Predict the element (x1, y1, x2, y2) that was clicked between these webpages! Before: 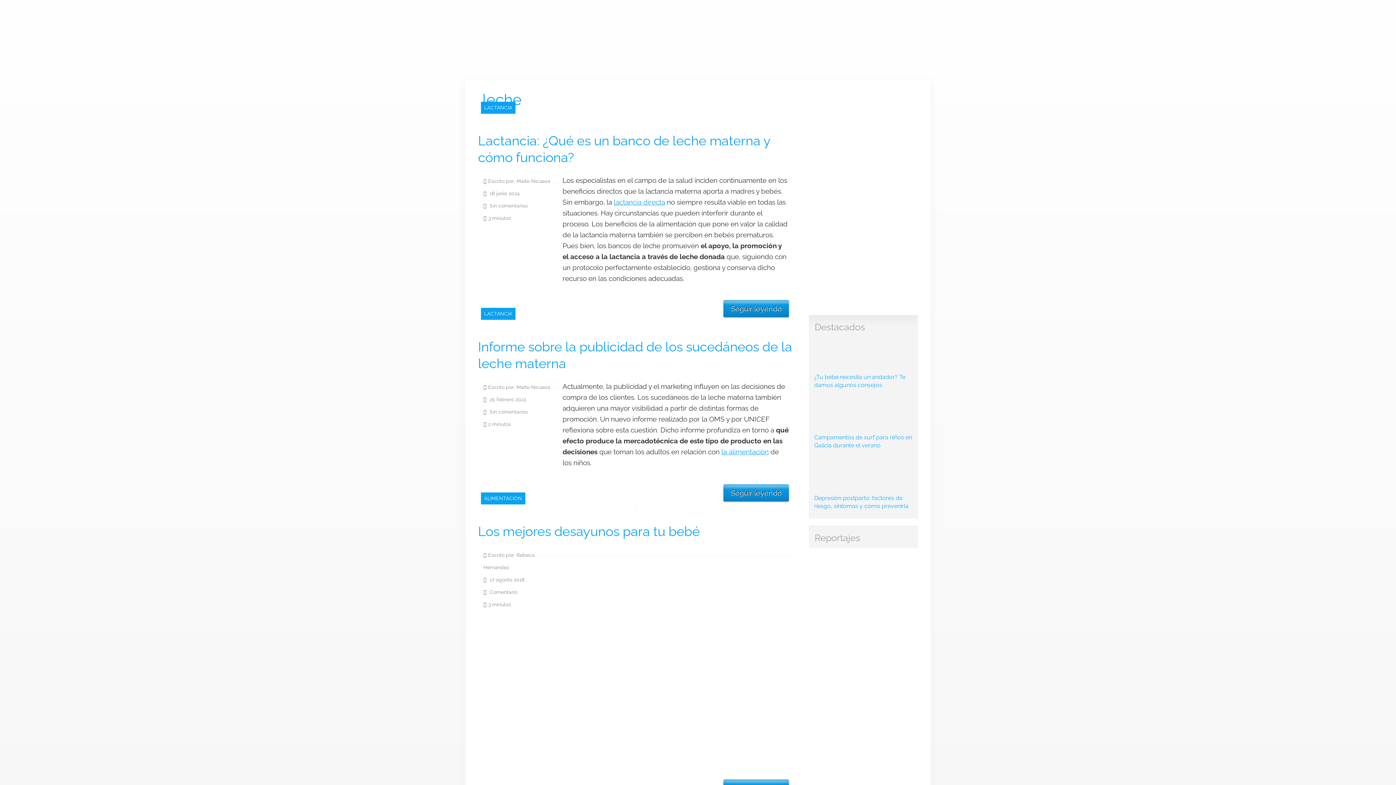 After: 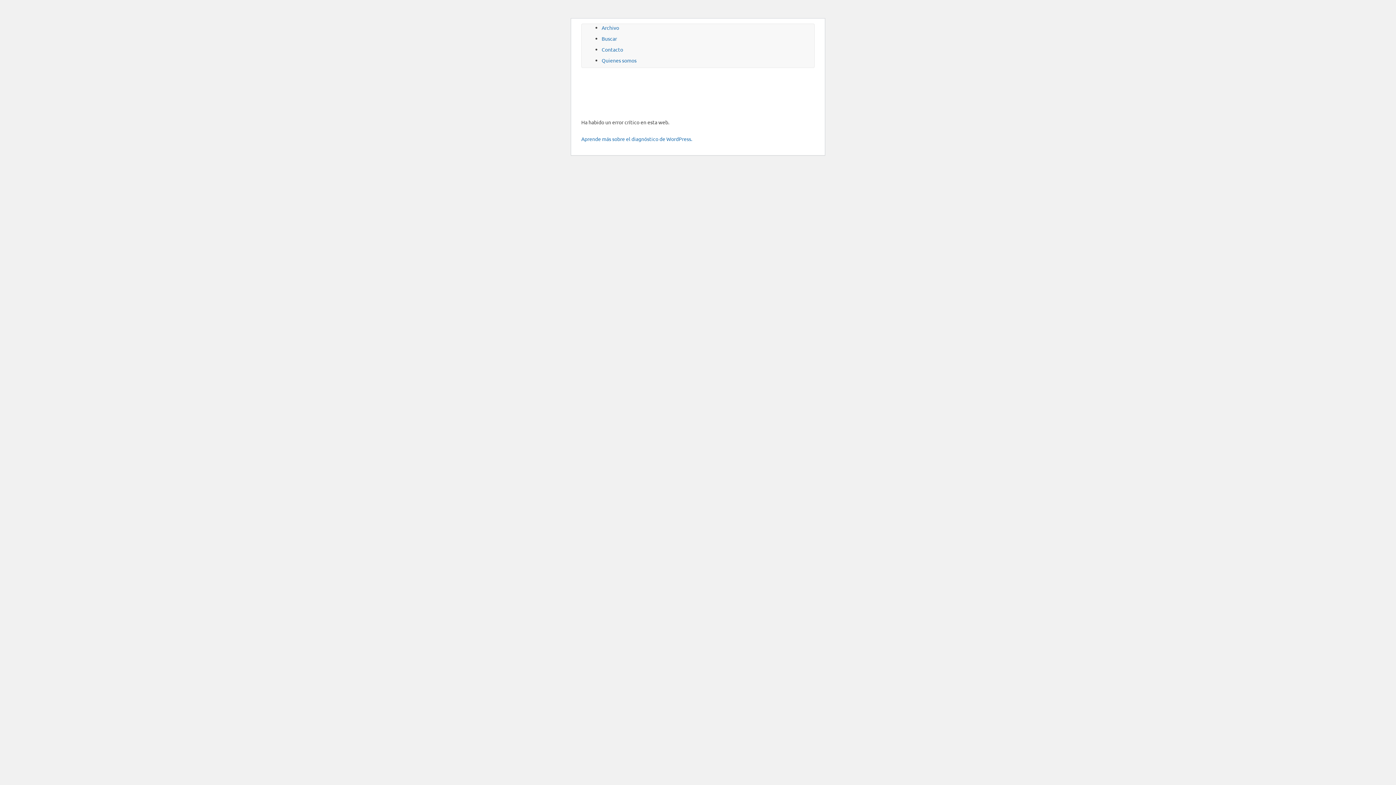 Action: bbox: (802, 9, 833, 24) label: Buscar